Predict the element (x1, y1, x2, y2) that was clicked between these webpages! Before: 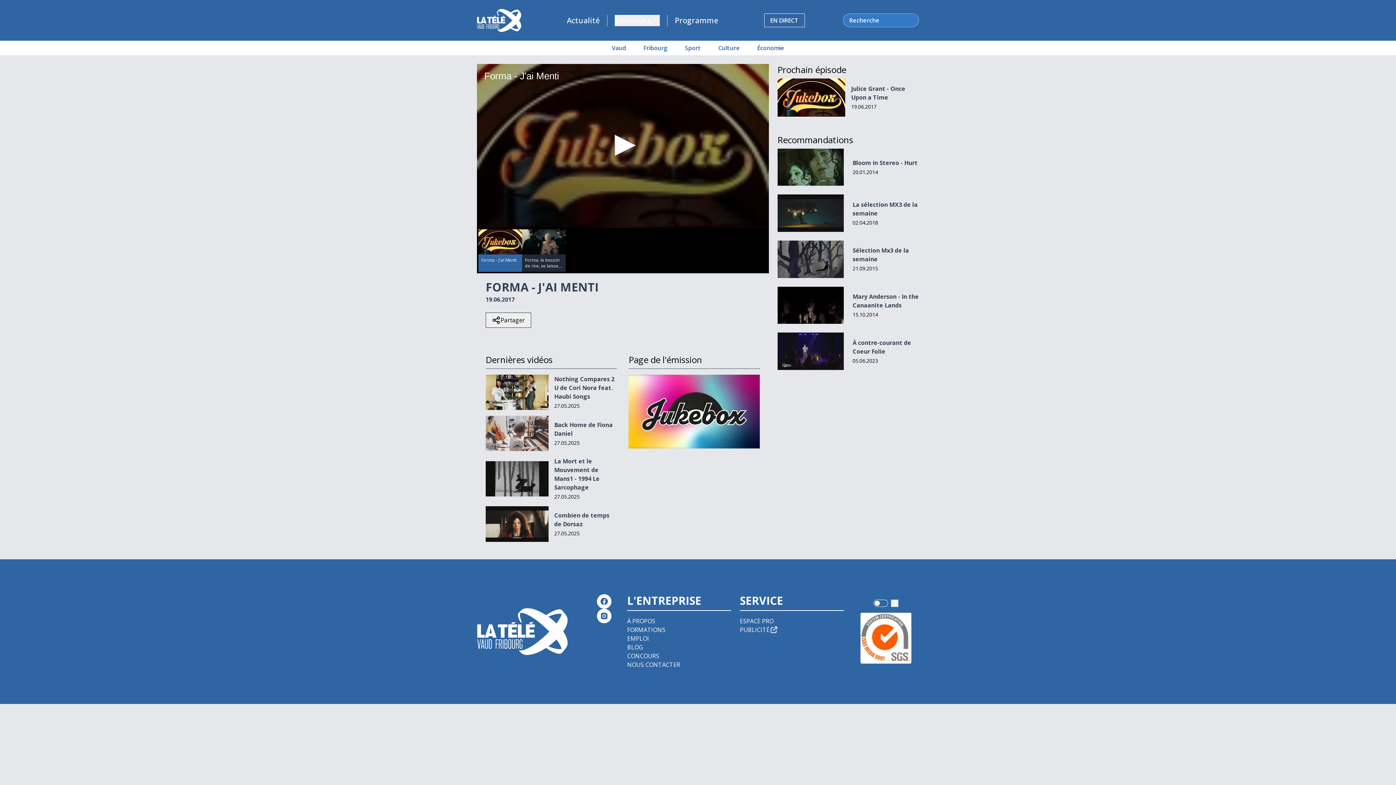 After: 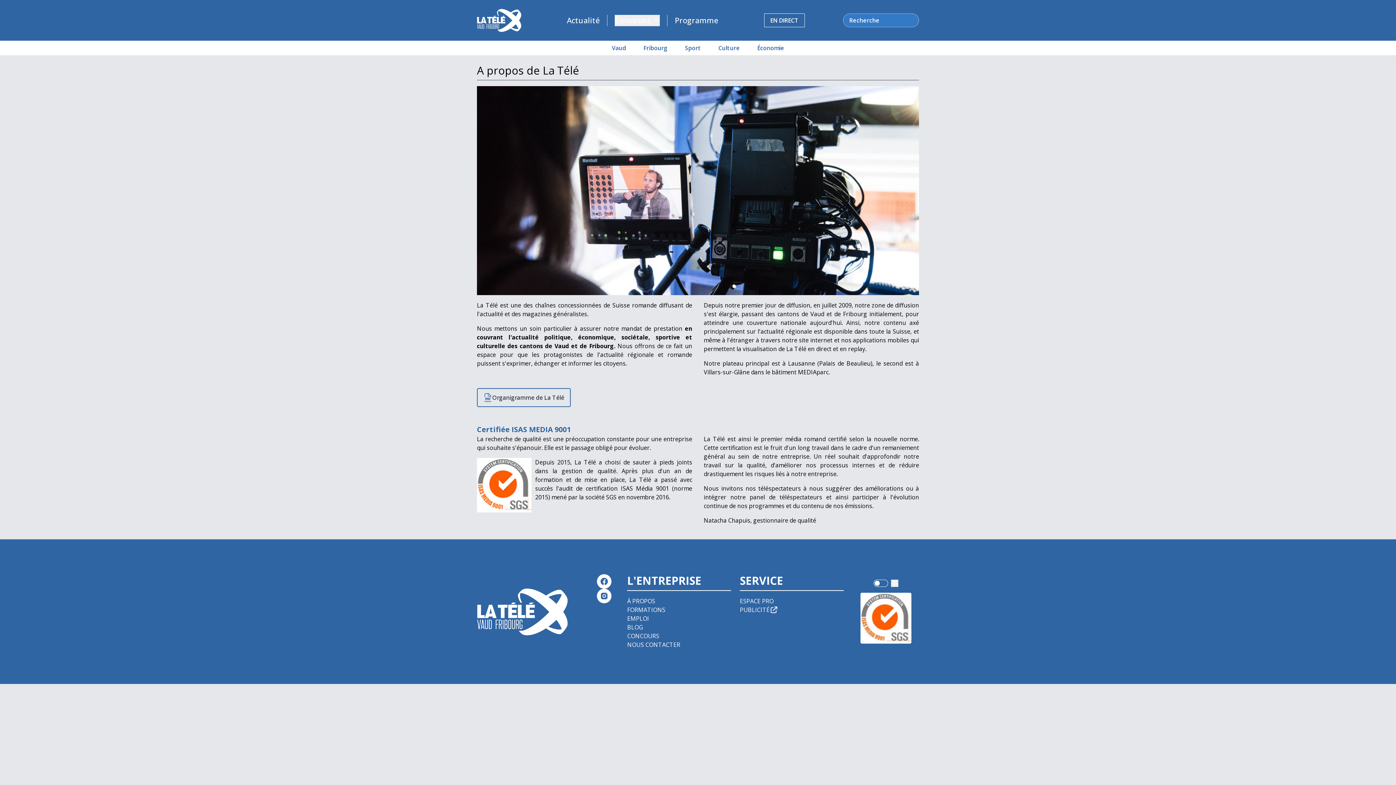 Action: label: À PROPOS bbox: (627, 617, 655, 625)